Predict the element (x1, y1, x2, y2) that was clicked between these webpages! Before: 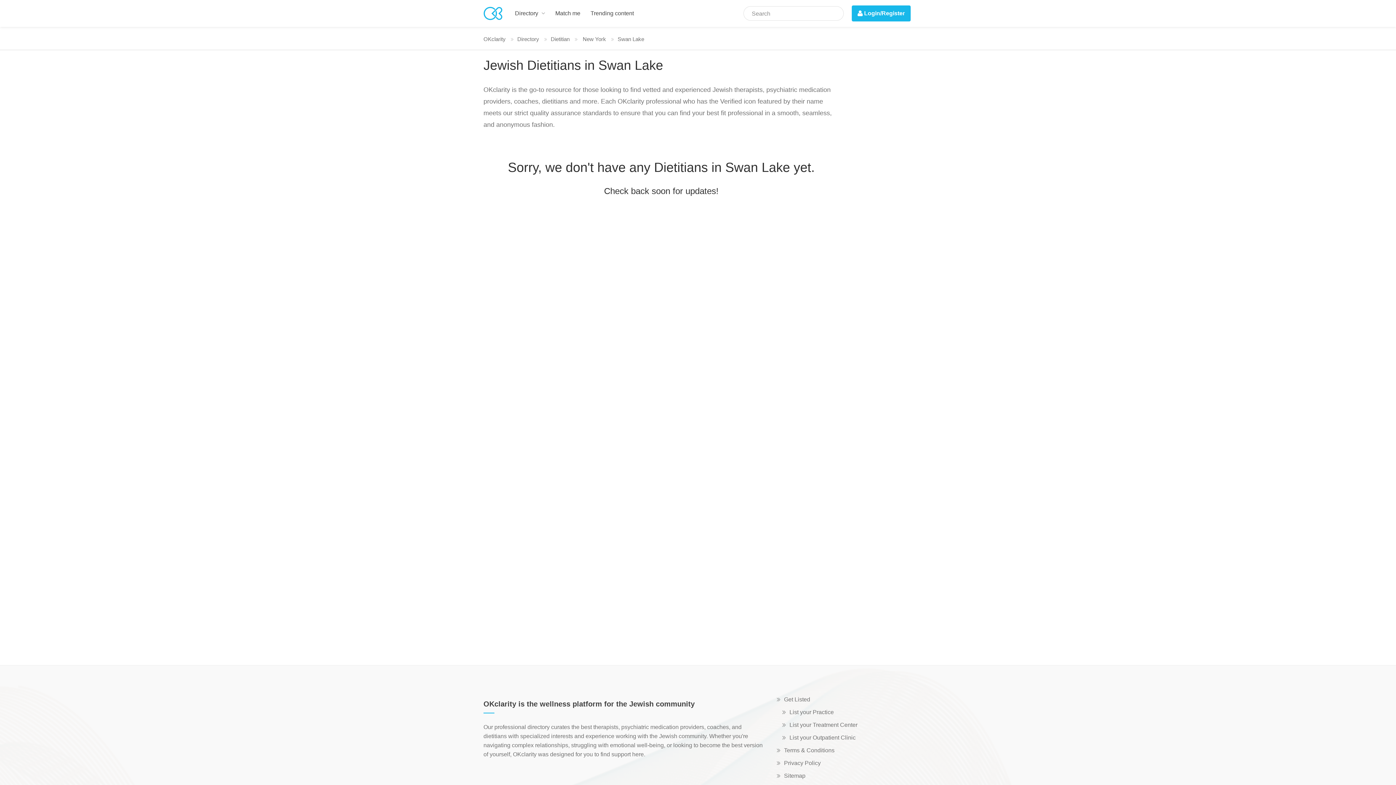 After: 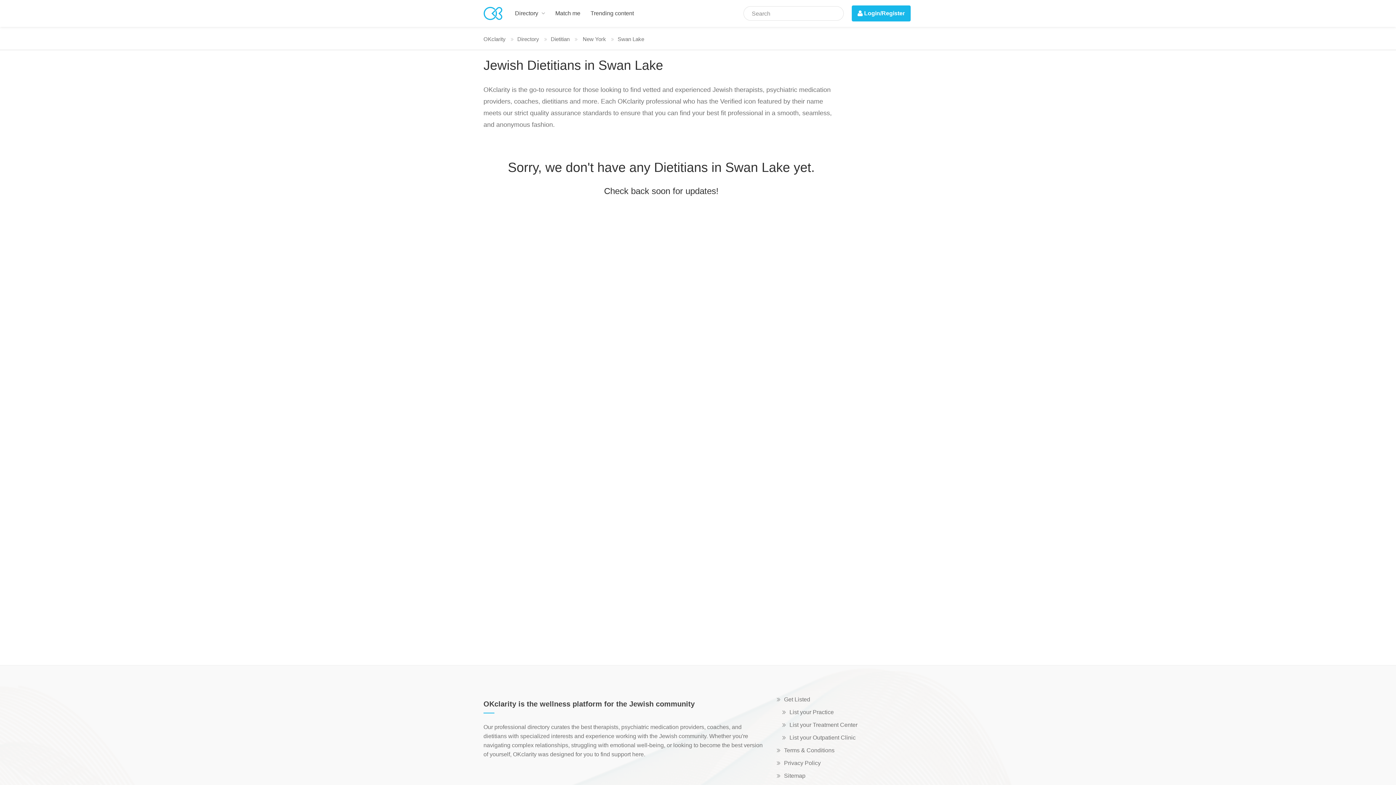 Action: bbox: (617, 36, 644, 42) label: Swan Lake